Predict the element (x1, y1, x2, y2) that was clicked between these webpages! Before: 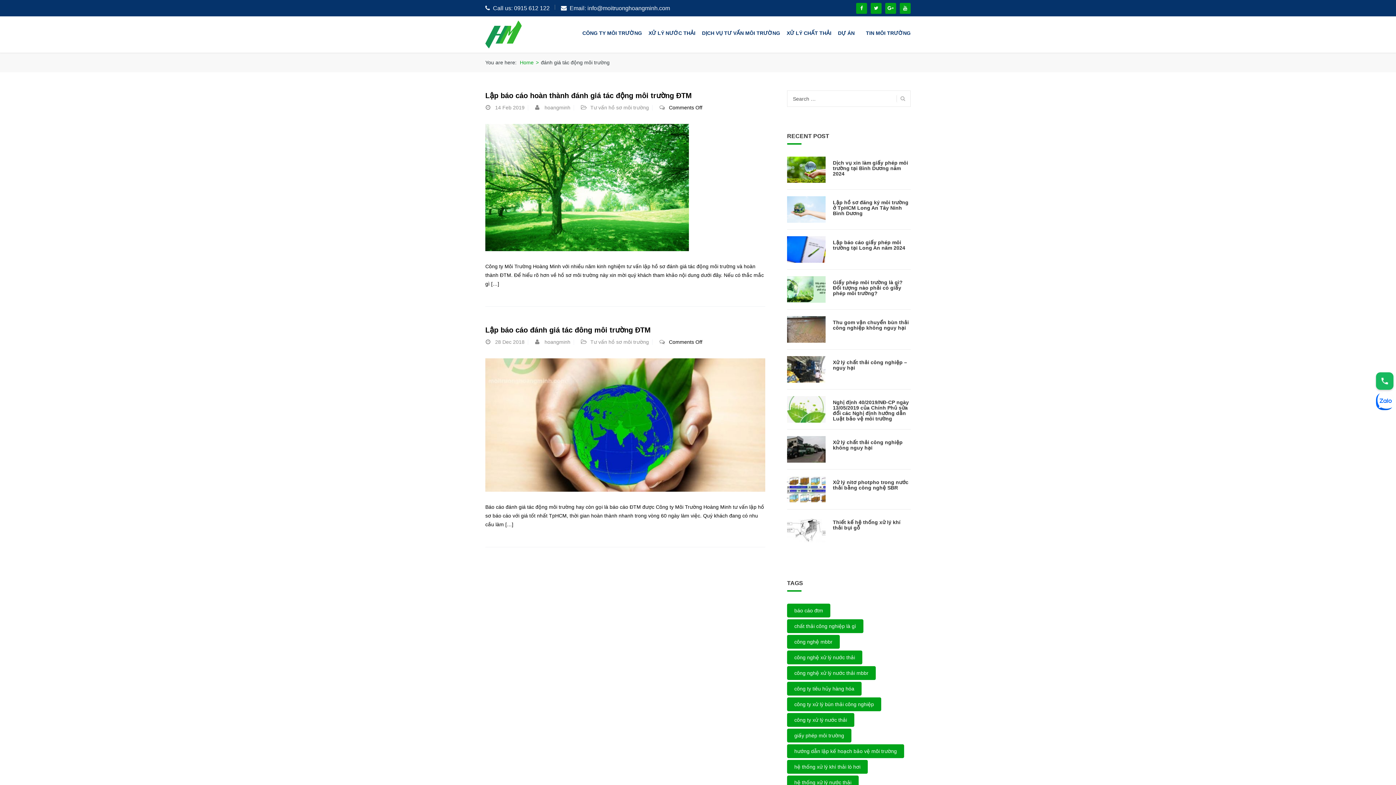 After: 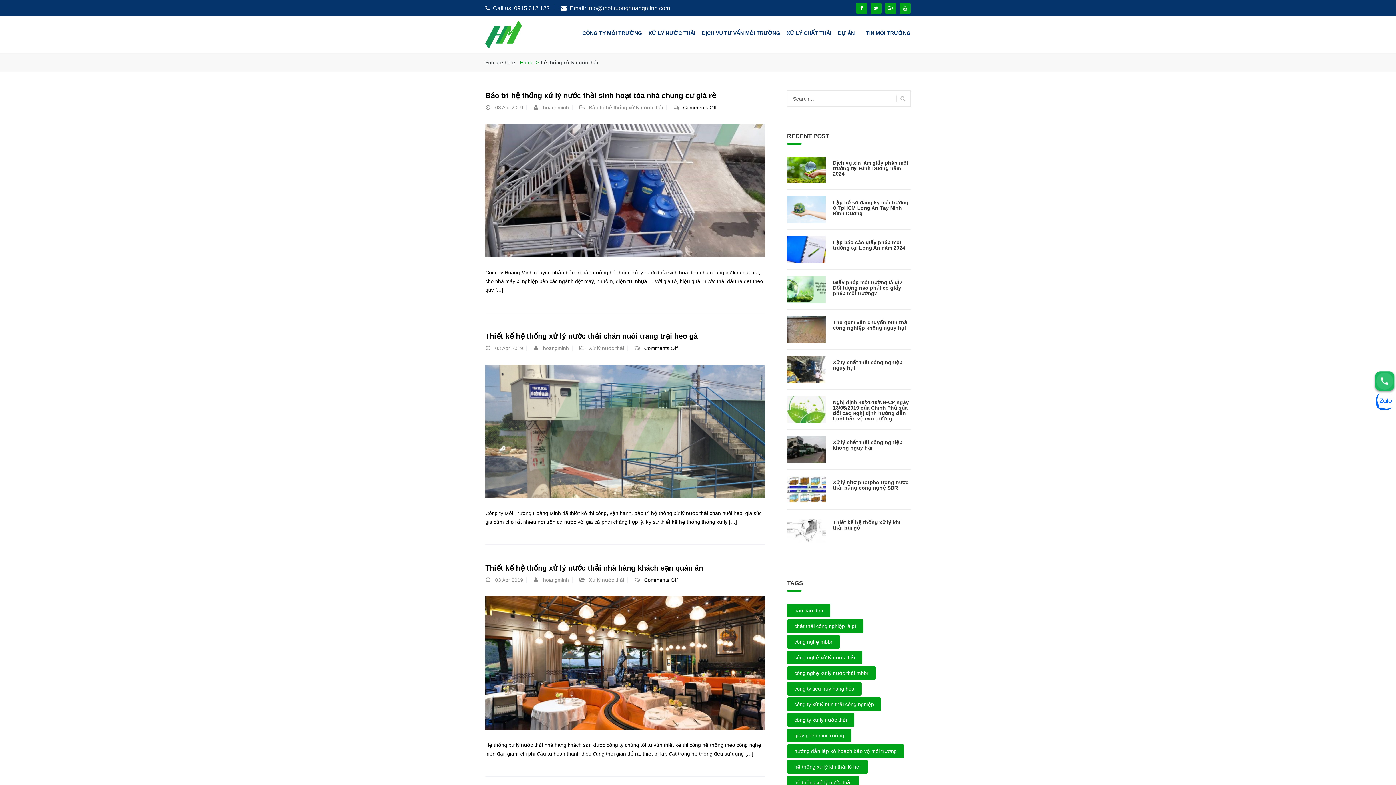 Action: label: hệ thống xử lý nước thải (9 items) bbox: (787, 775, 858, 789)